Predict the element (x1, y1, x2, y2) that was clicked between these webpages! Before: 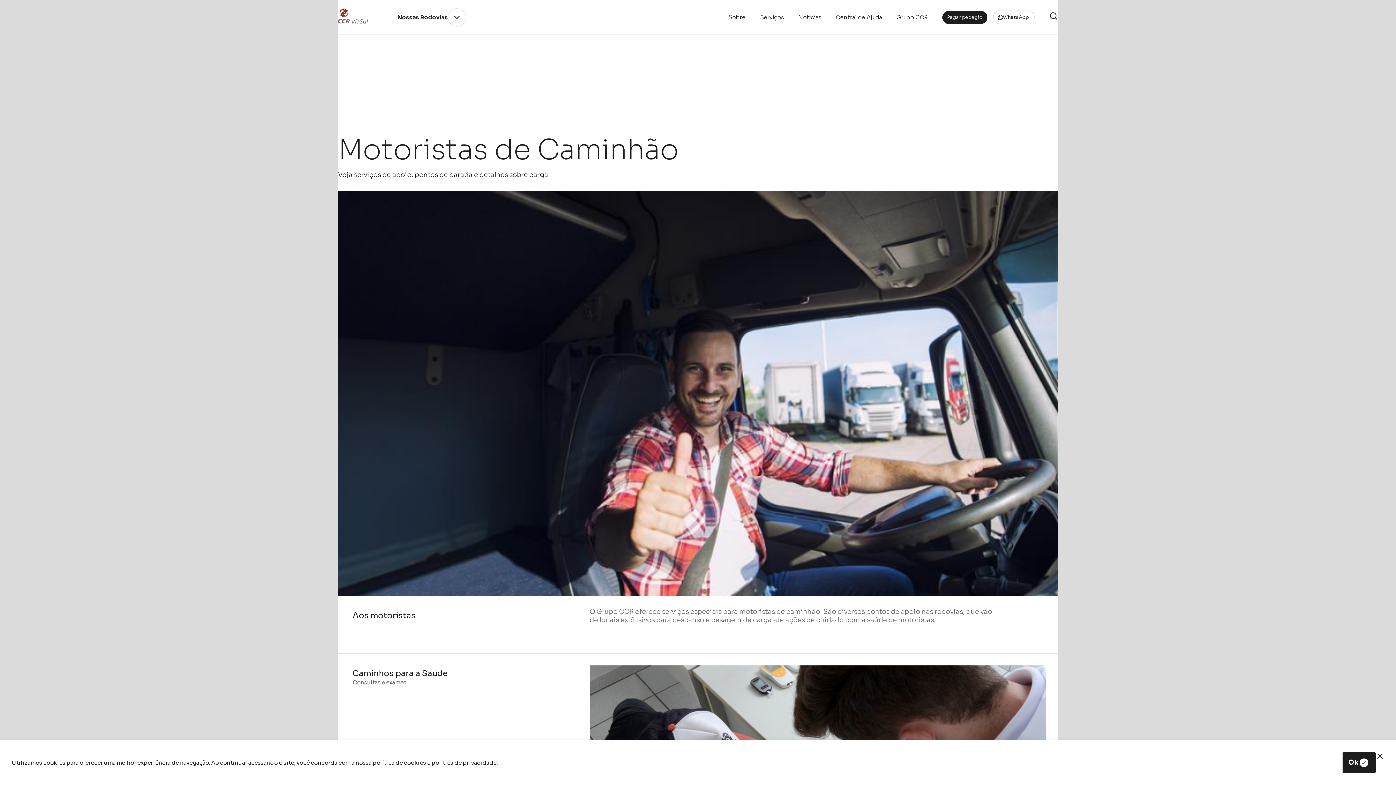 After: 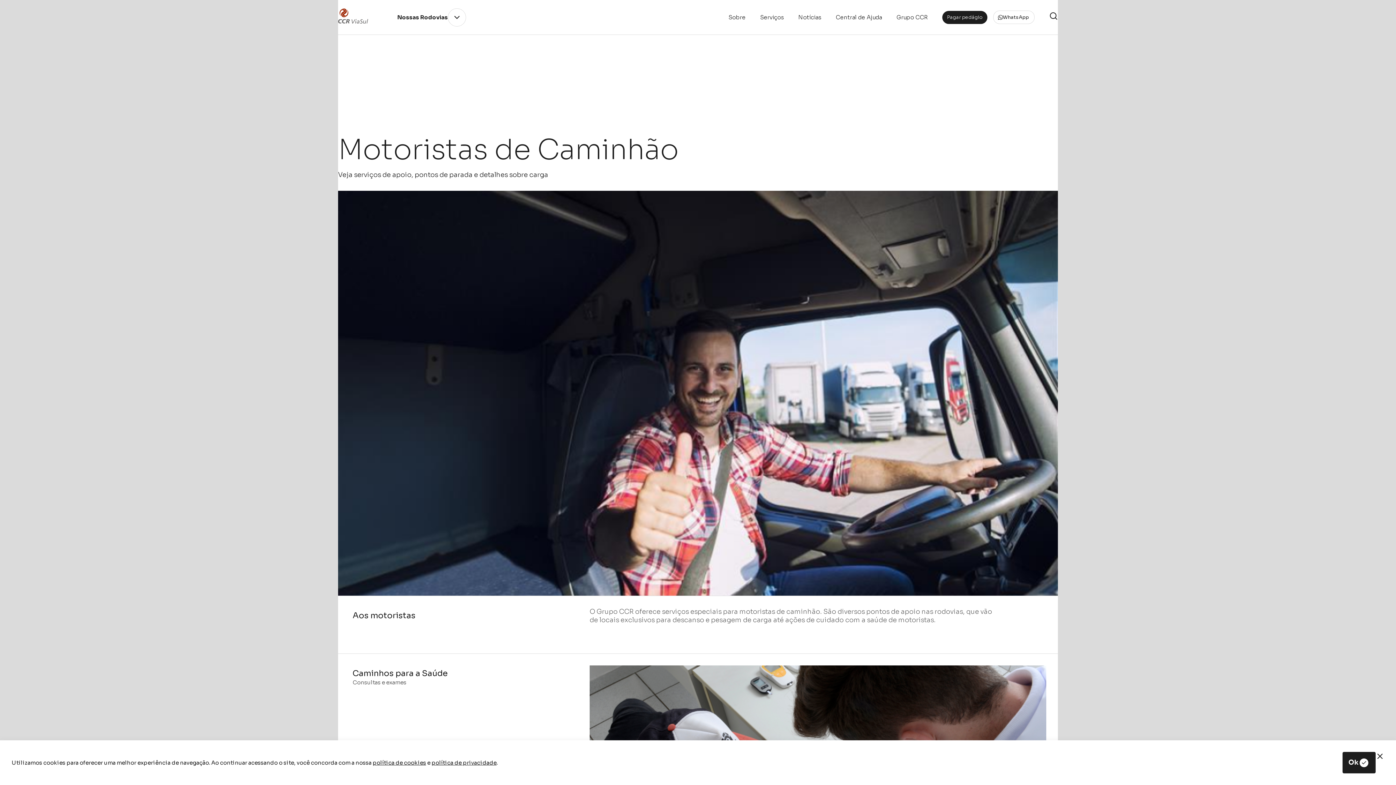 Action: bbox: (431, 759, 496, 766) label: política de privacidade